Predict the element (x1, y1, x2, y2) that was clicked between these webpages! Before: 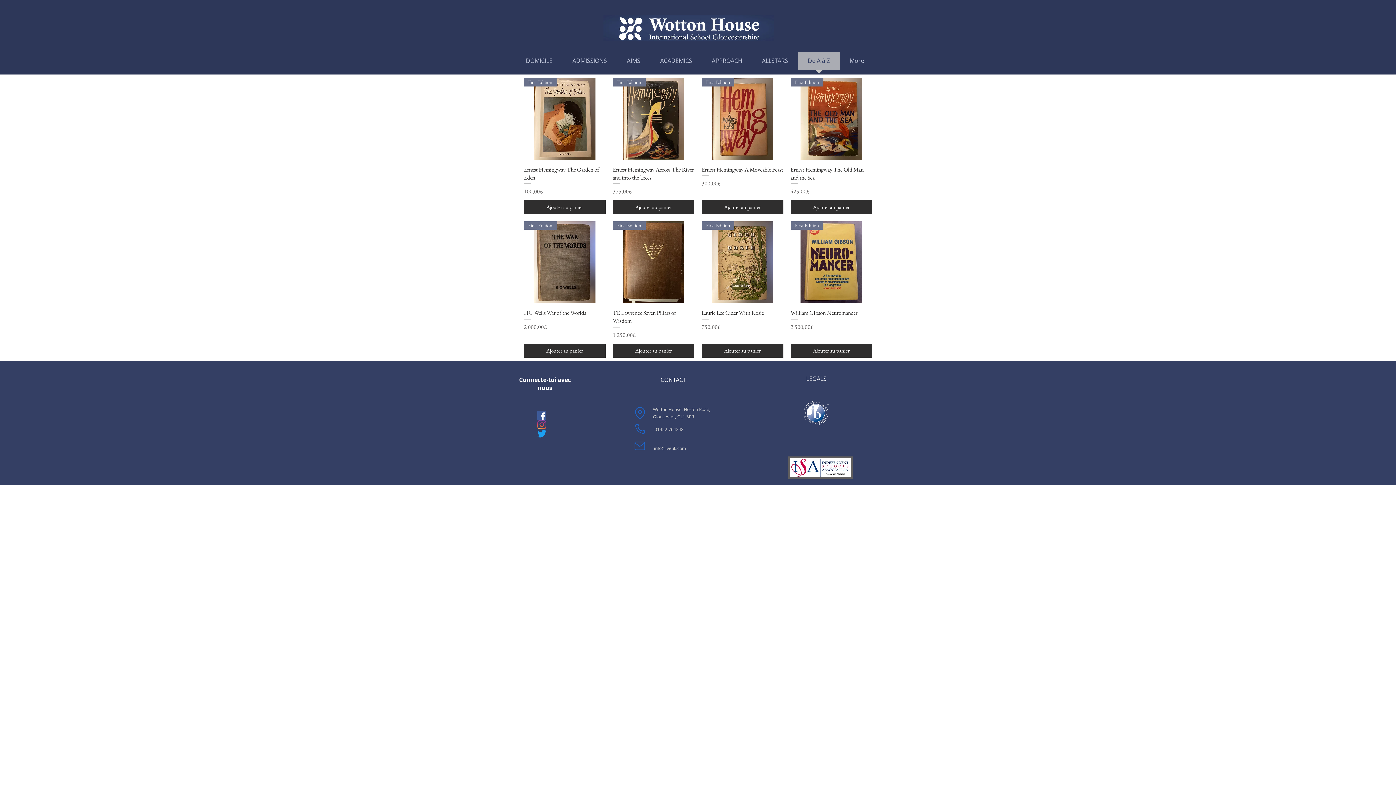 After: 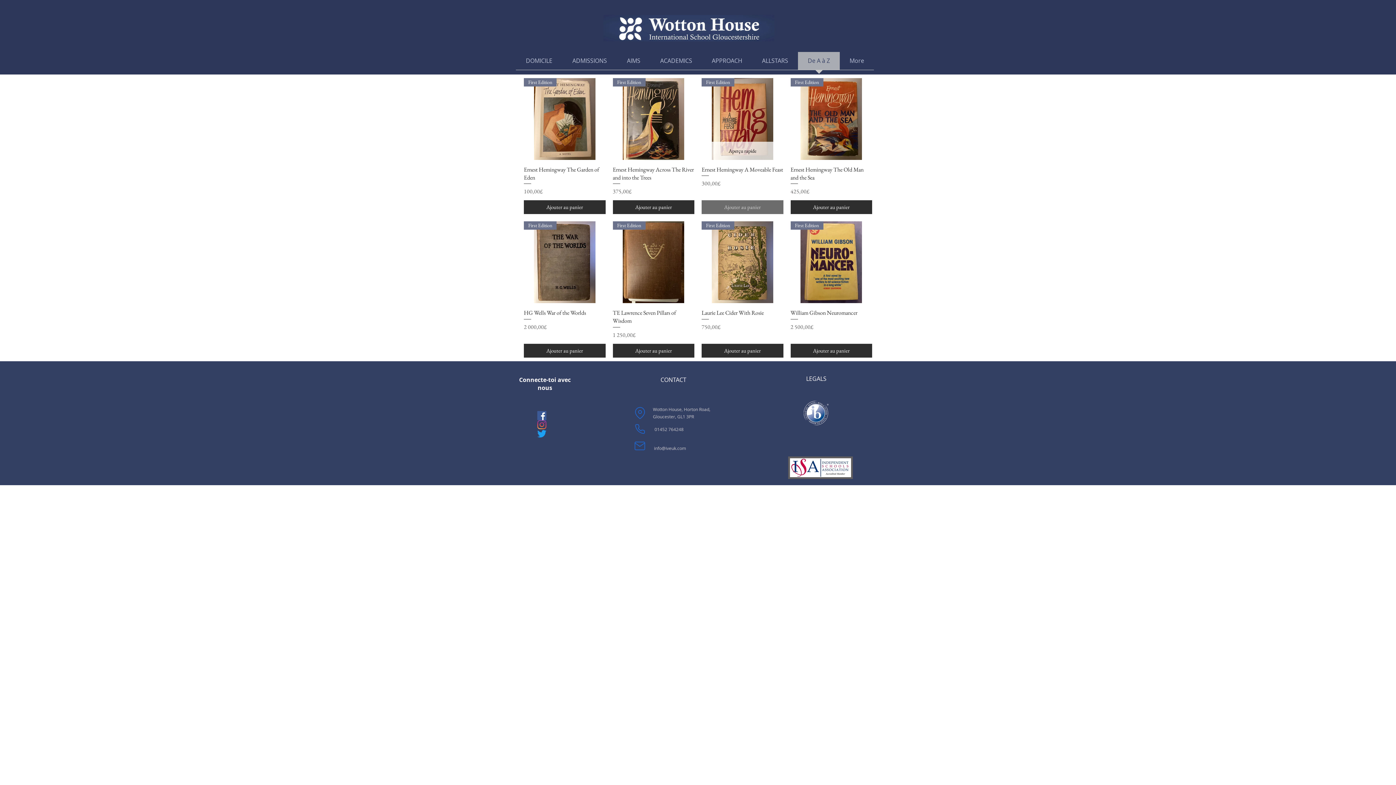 Action: bbox: (701, 200, 783, 214) label: Ajouter au panier